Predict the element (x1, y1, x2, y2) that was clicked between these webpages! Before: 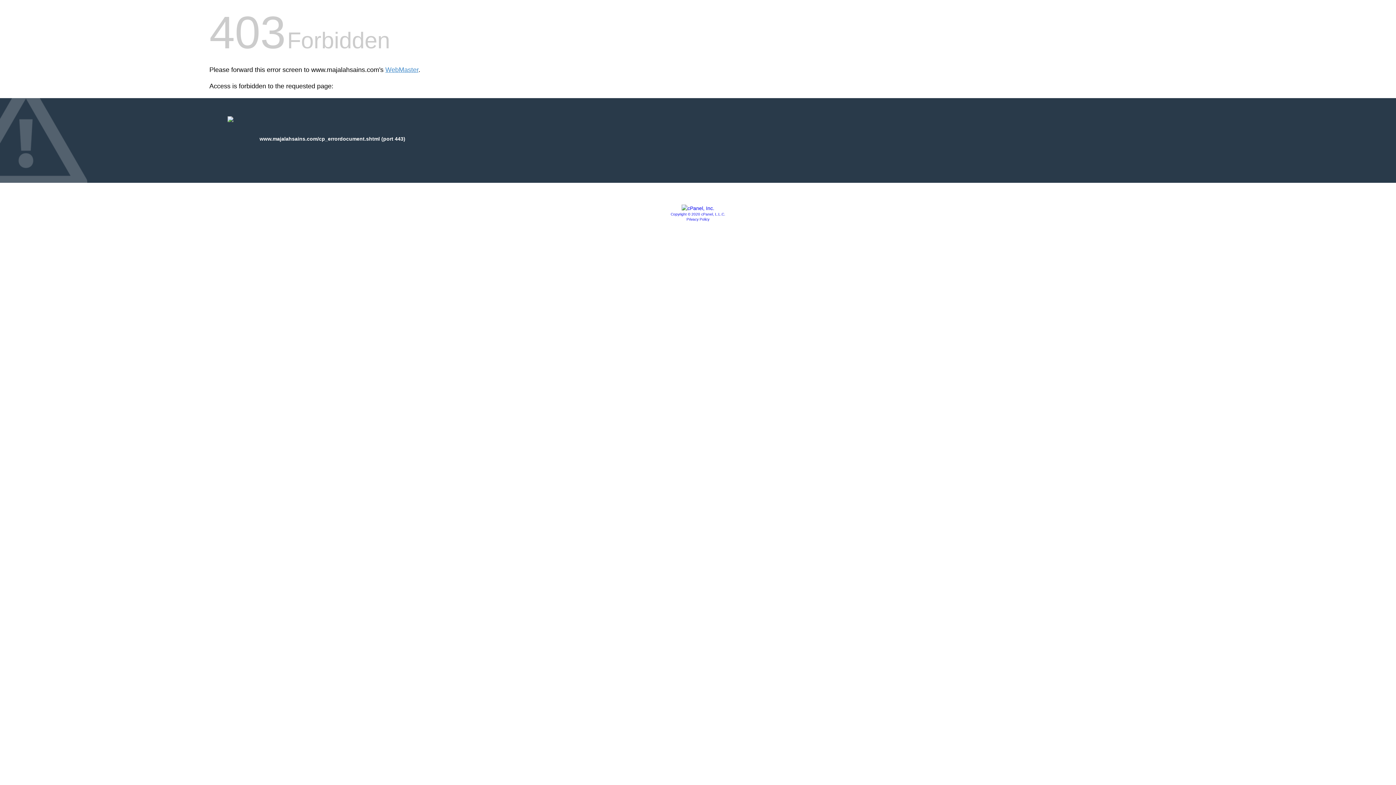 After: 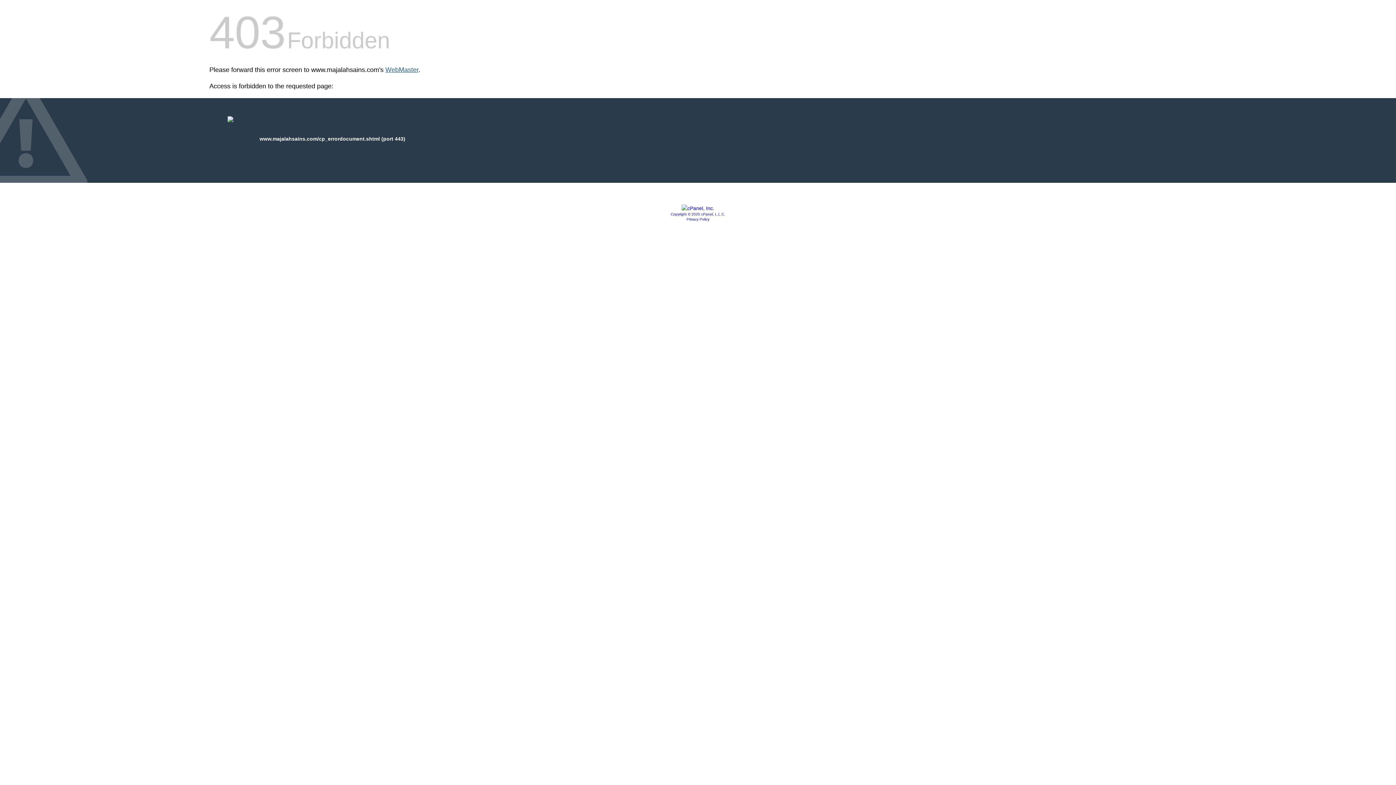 Action: label: WebMaster bbox: (385, 66, 418, 73)